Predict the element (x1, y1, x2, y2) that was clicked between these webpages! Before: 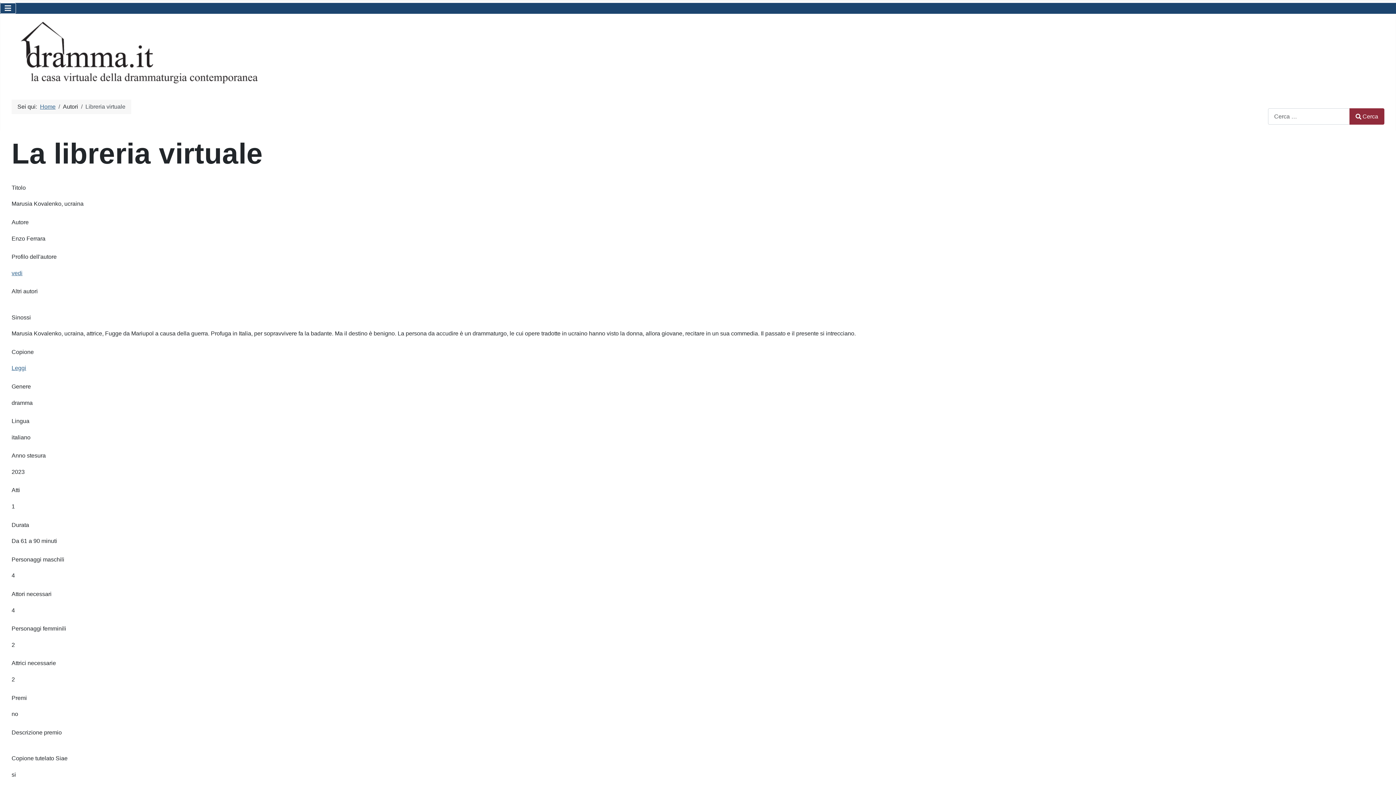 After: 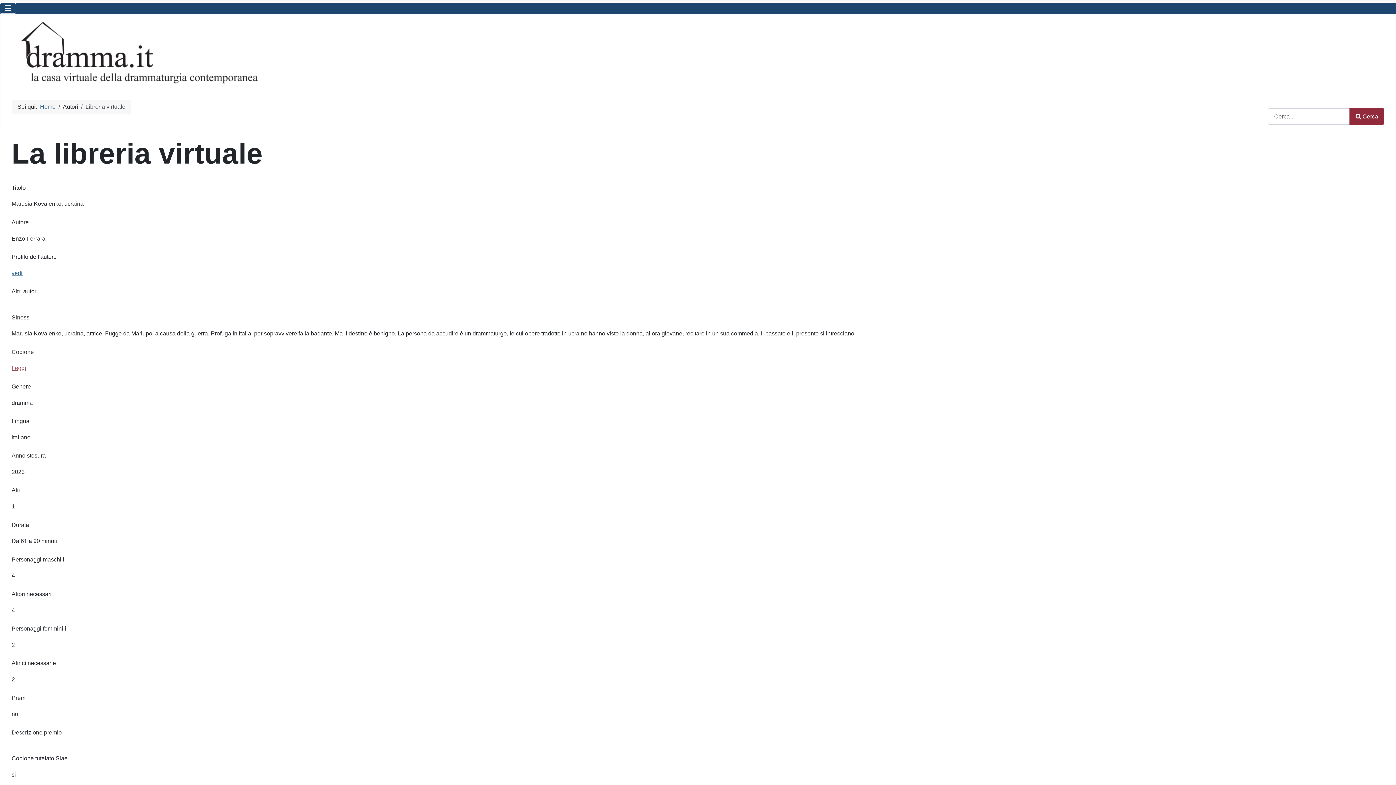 Action: label: Leggi bbox: (11, 365, 26, 371)